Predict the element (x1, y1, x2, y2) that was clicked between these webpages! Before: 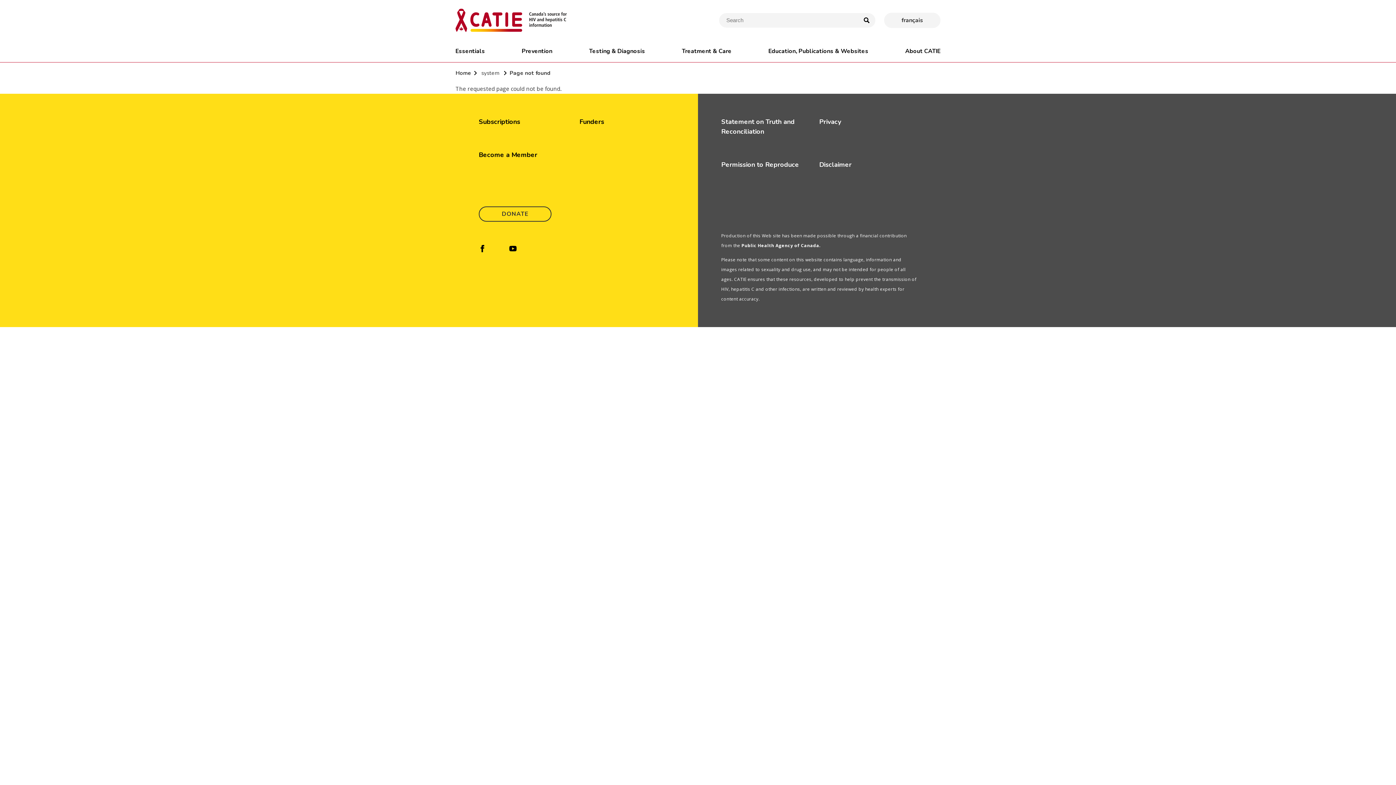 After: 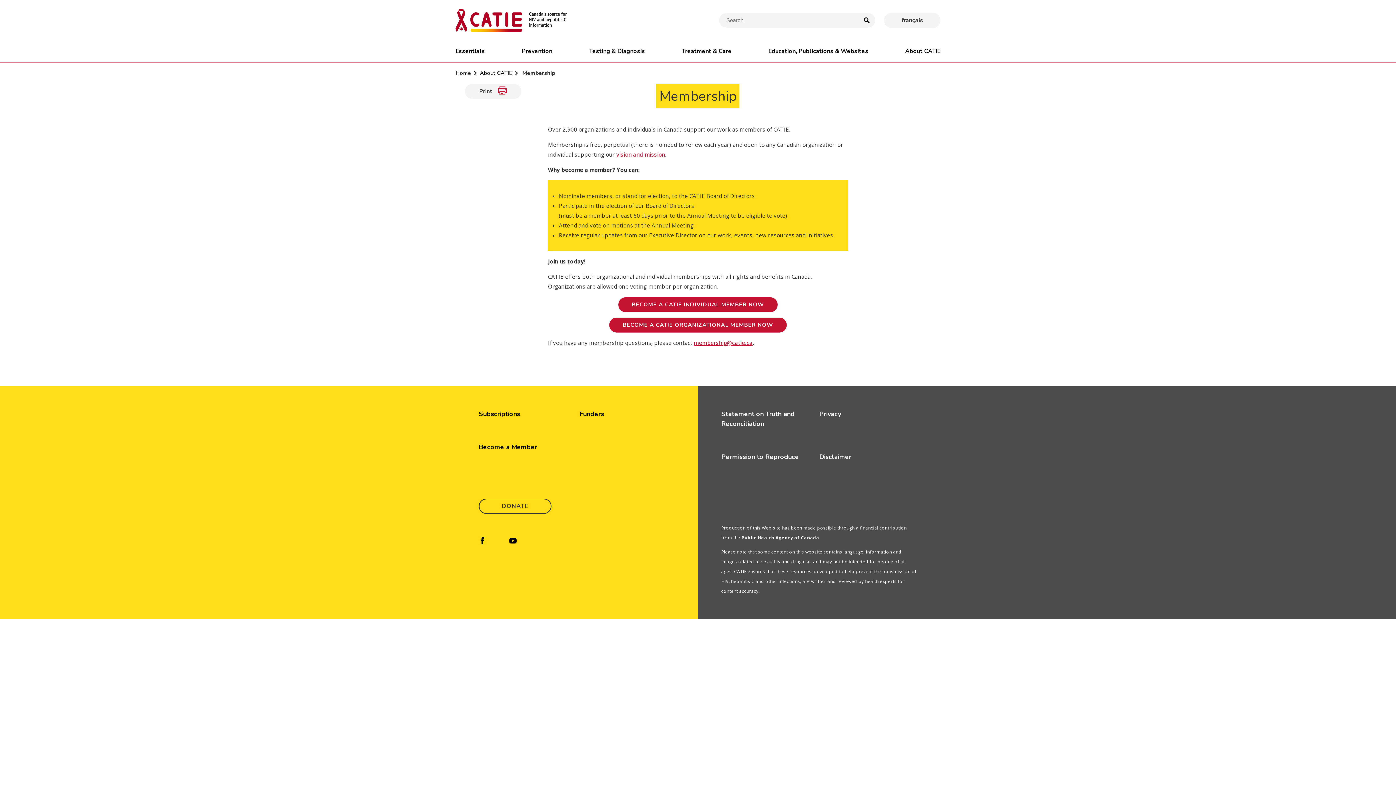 Action: bbox: (478, 150, 537, 159) label: Become a Member